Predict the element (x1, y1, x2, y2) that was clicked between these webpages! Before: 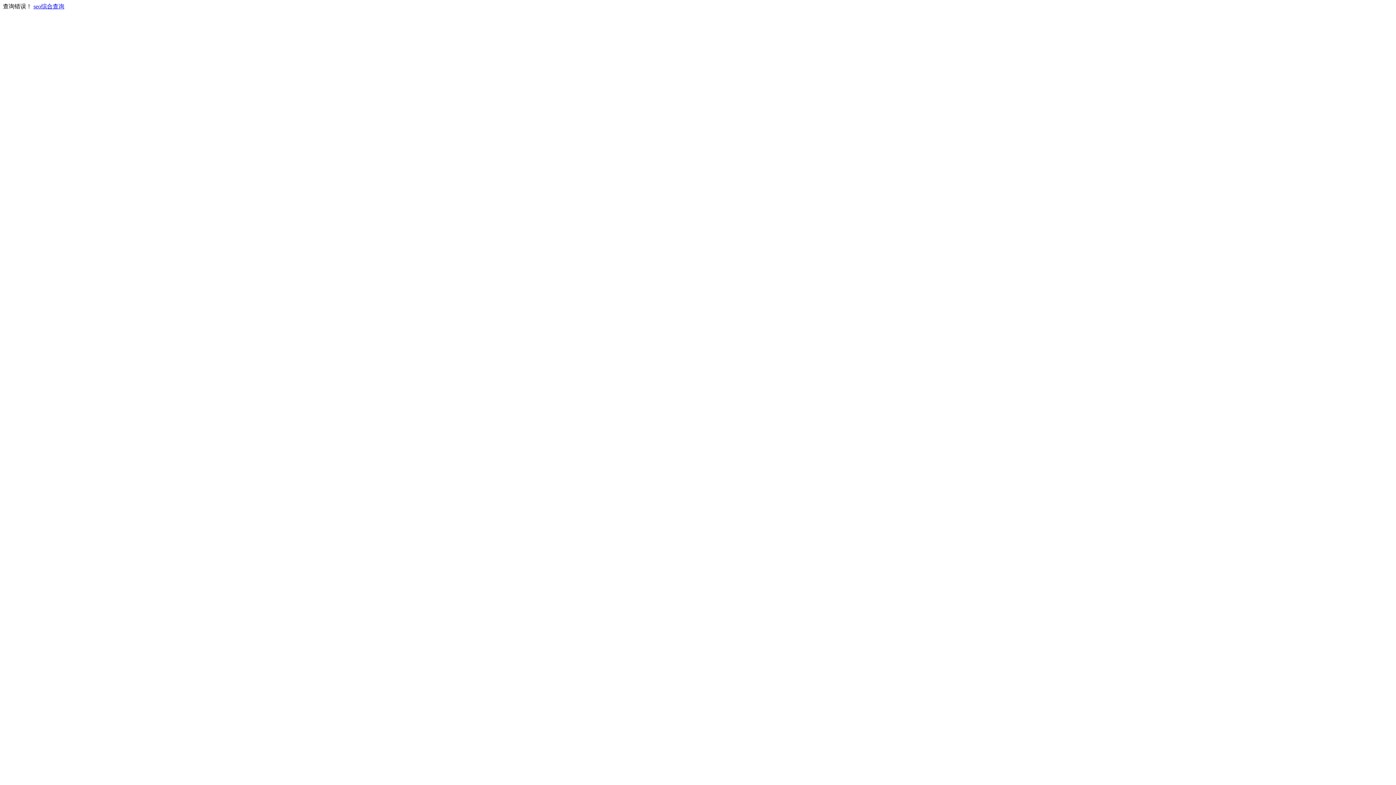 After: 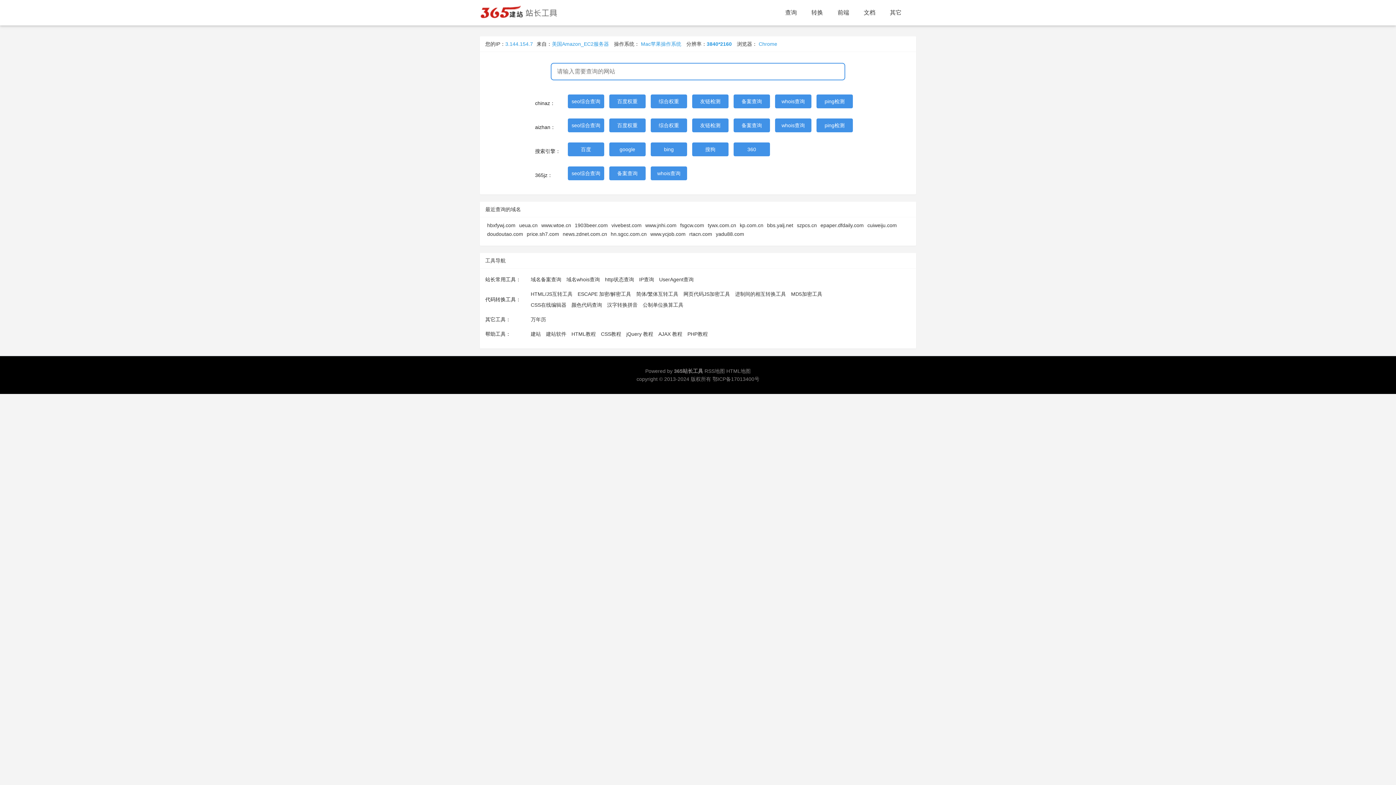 Action: bbox: (33, 3, 64, 9) label: seo综合查询